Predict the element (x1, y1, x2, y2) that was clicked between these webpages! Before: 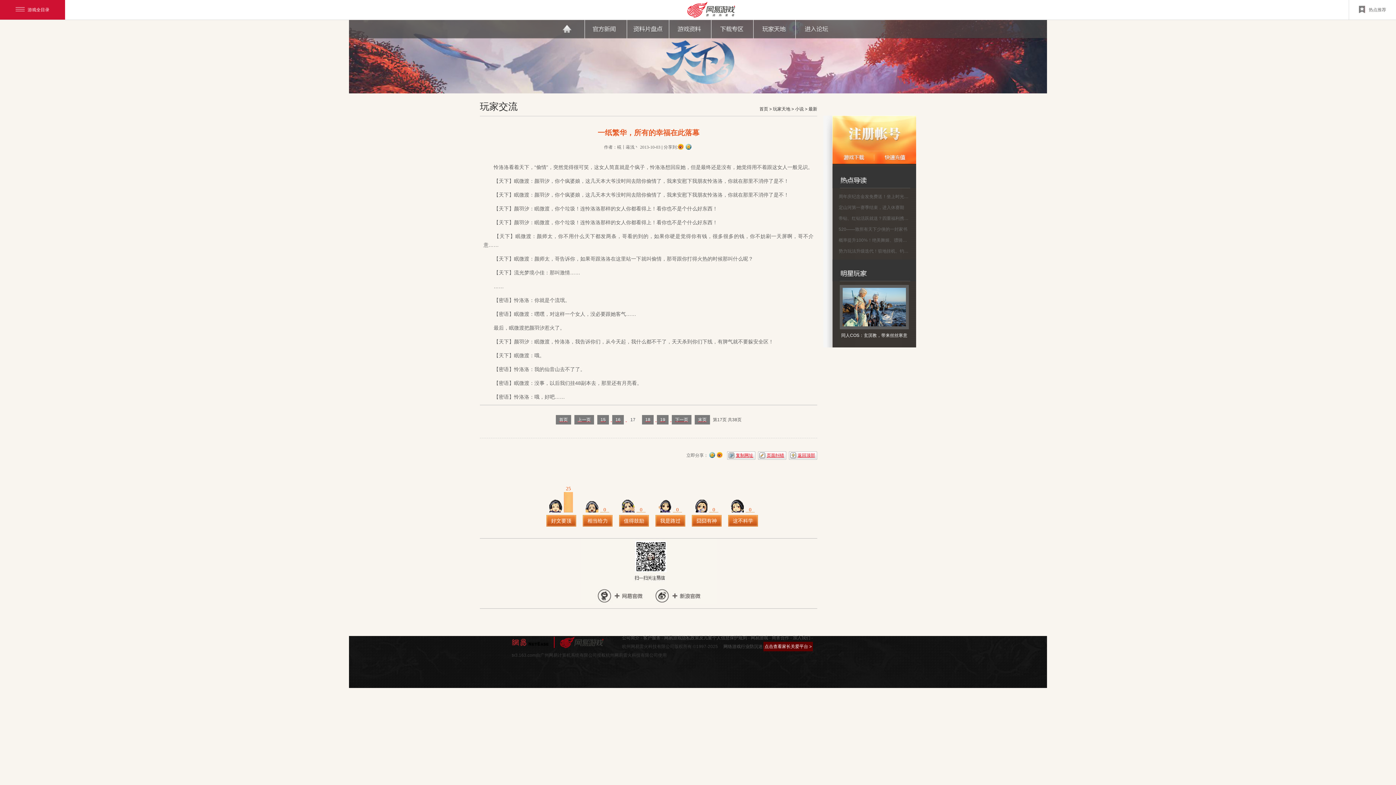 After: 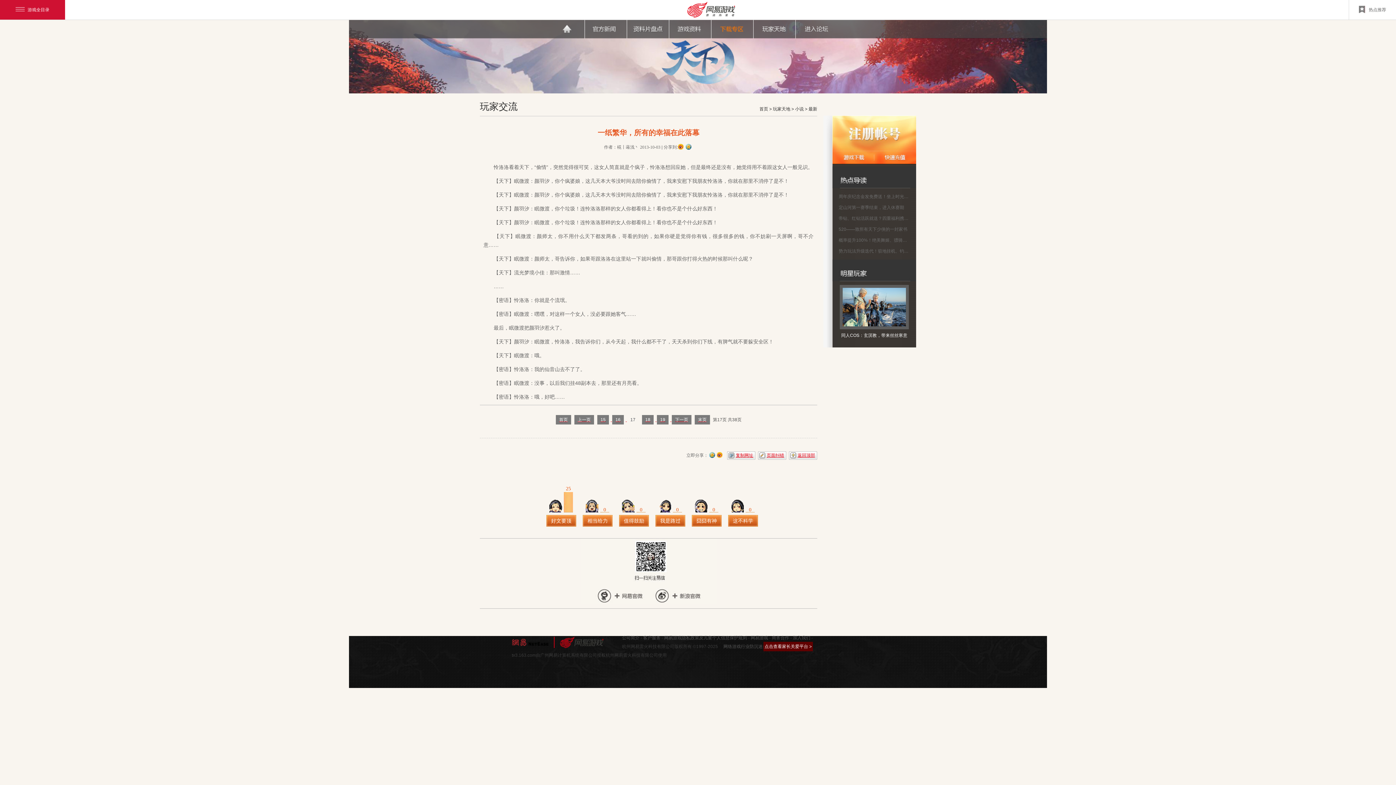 Action: label: 下载专区 bbox: (711, 20, 753, 38)